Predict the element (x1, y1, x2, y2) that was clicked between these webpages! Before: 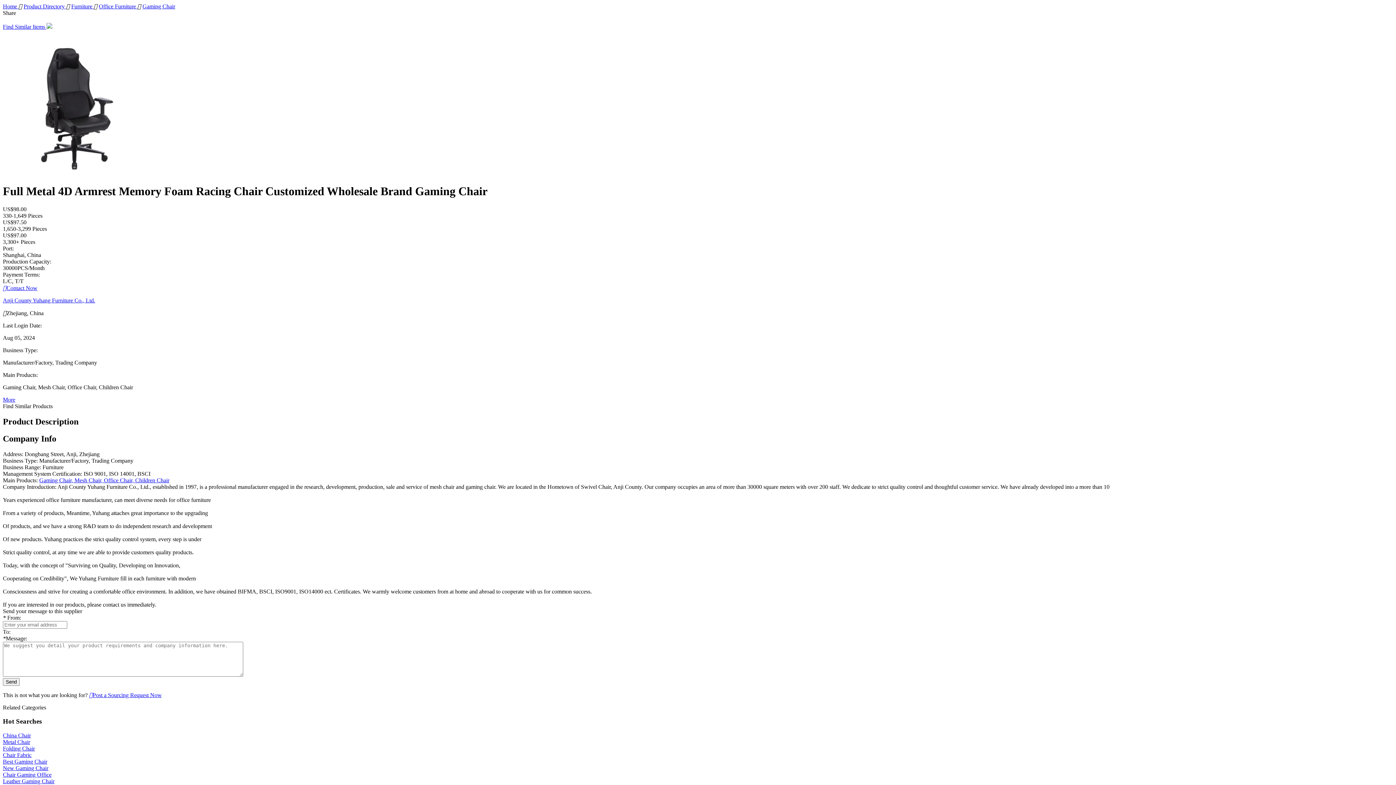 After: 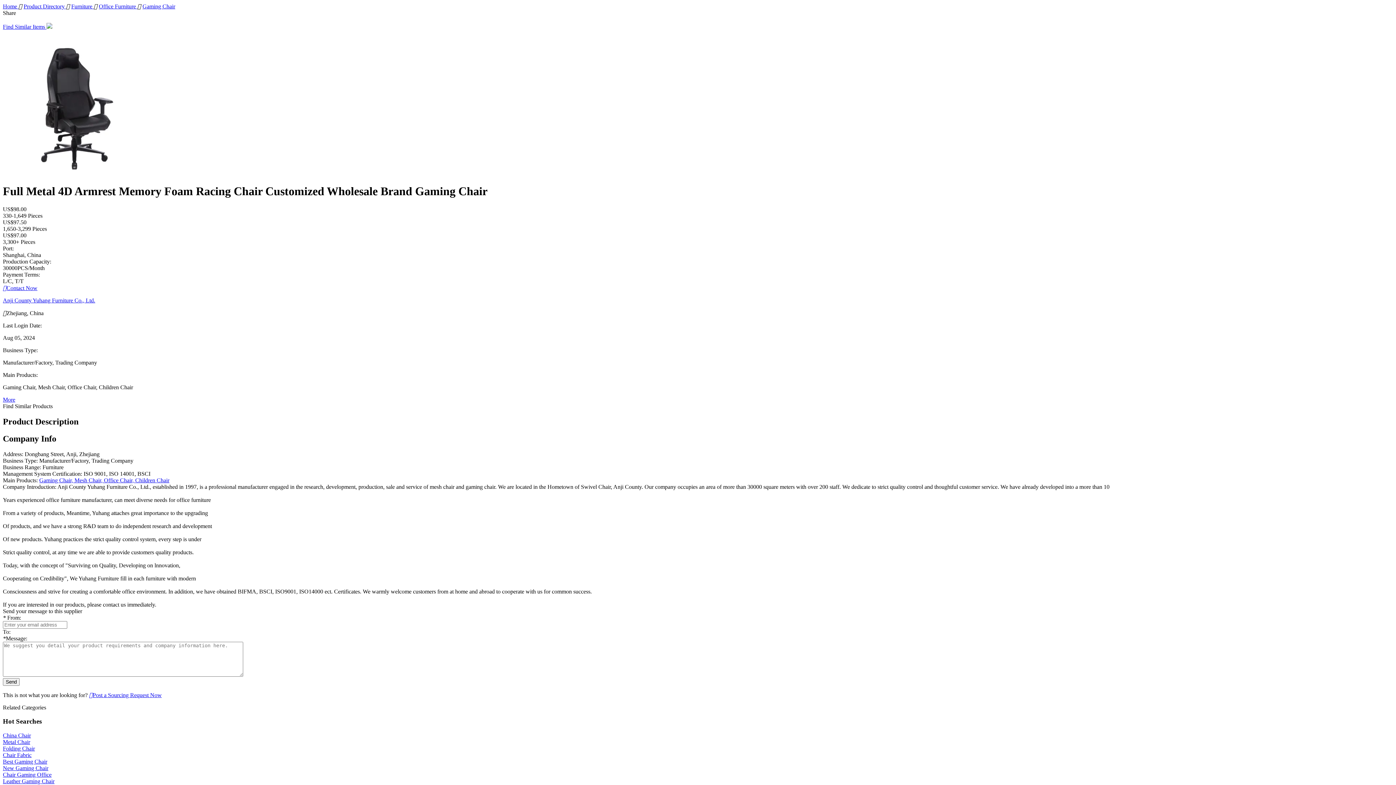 Action: label: Gaming Chair bbox: (142, 3, 175, 9)